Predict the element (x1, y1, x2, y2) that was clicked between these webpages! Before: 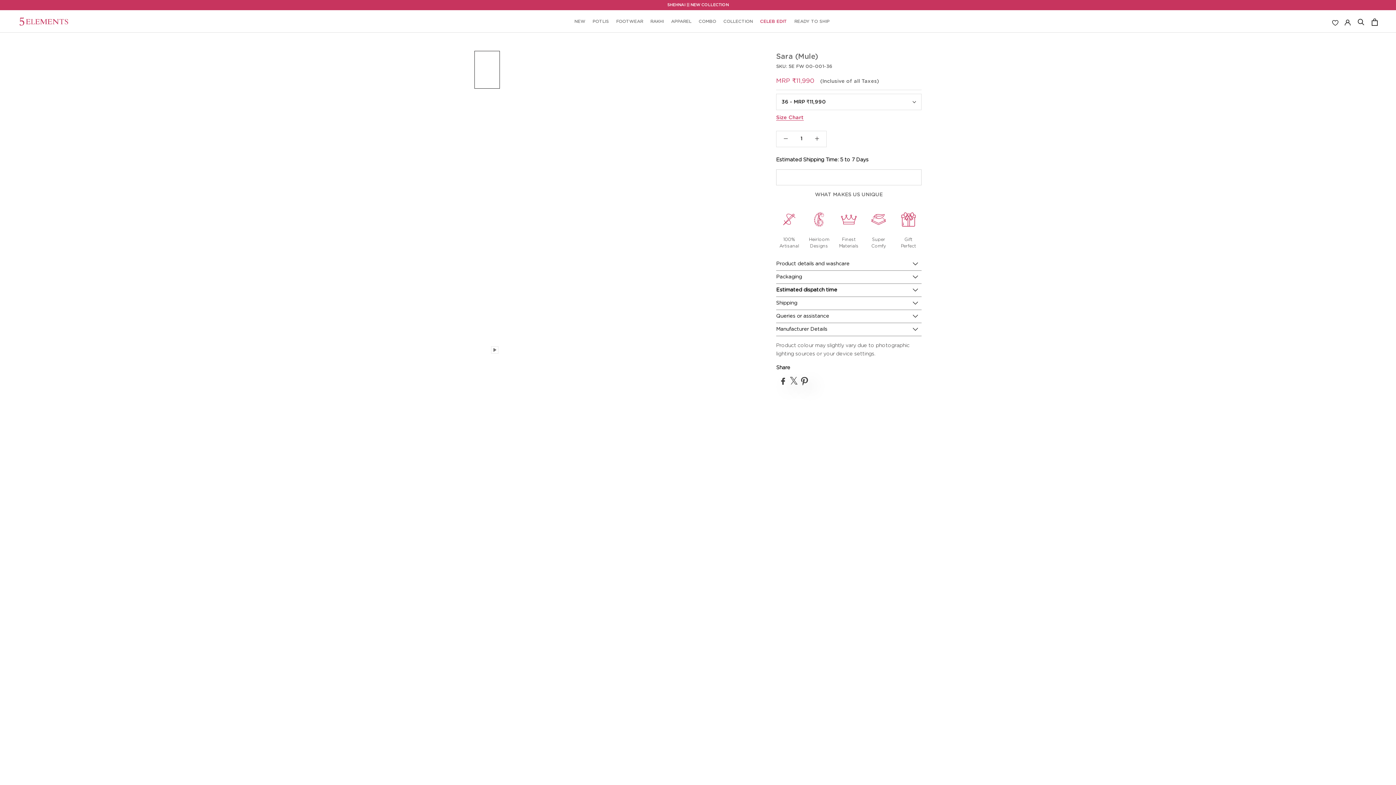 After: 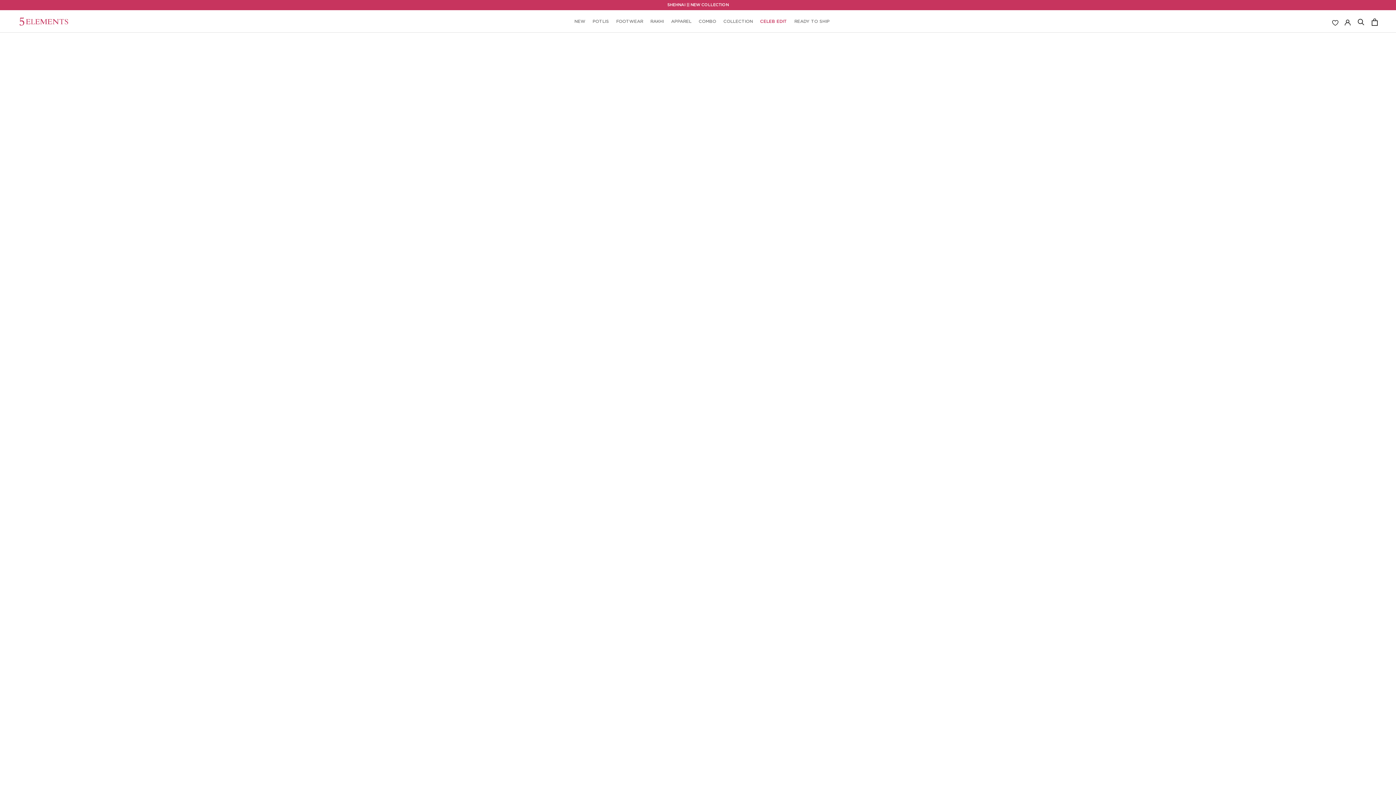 Action: bbox: (474, 184, 500, 217)